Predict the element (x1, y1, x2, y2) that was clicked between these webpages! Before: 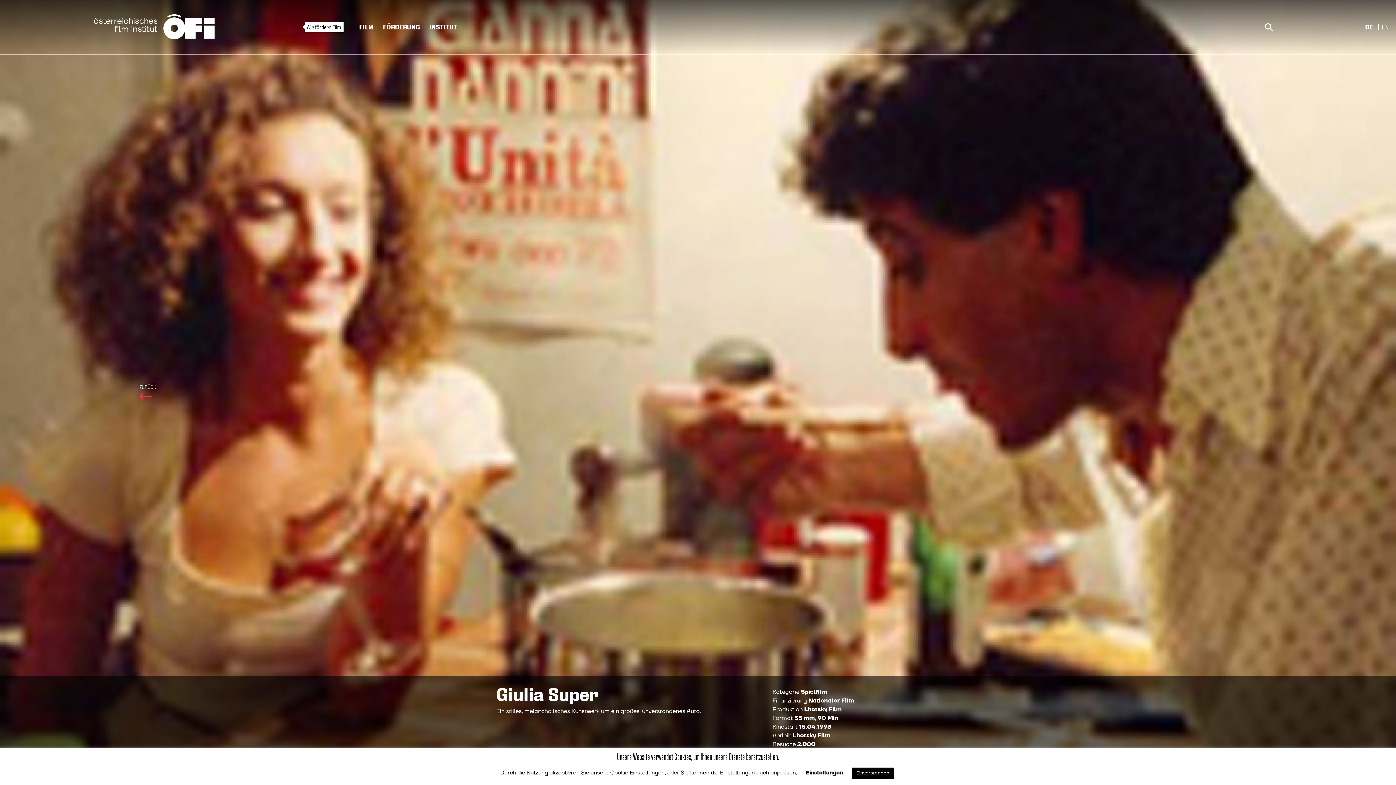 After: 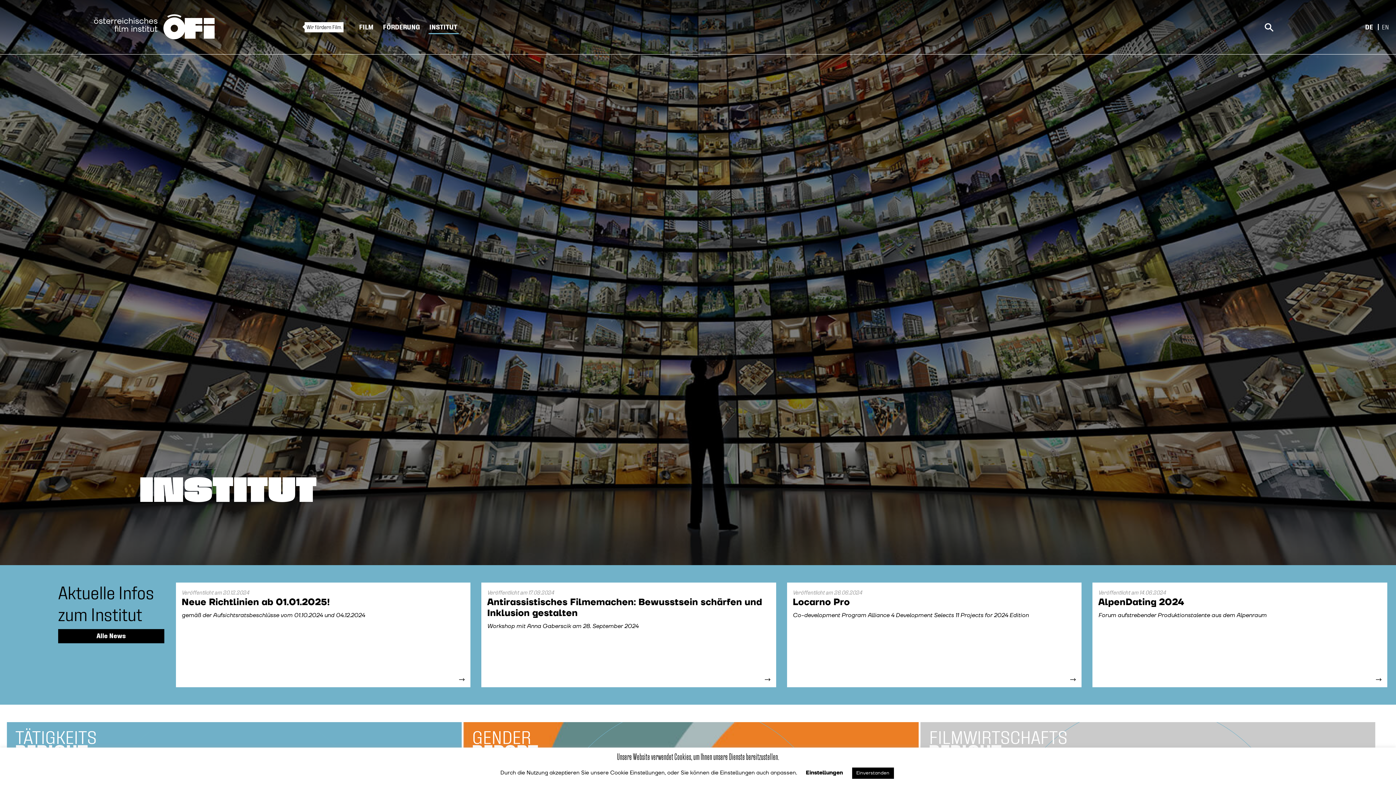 Action: label: INSTITUT bbox: (424, 0, 462, 54)